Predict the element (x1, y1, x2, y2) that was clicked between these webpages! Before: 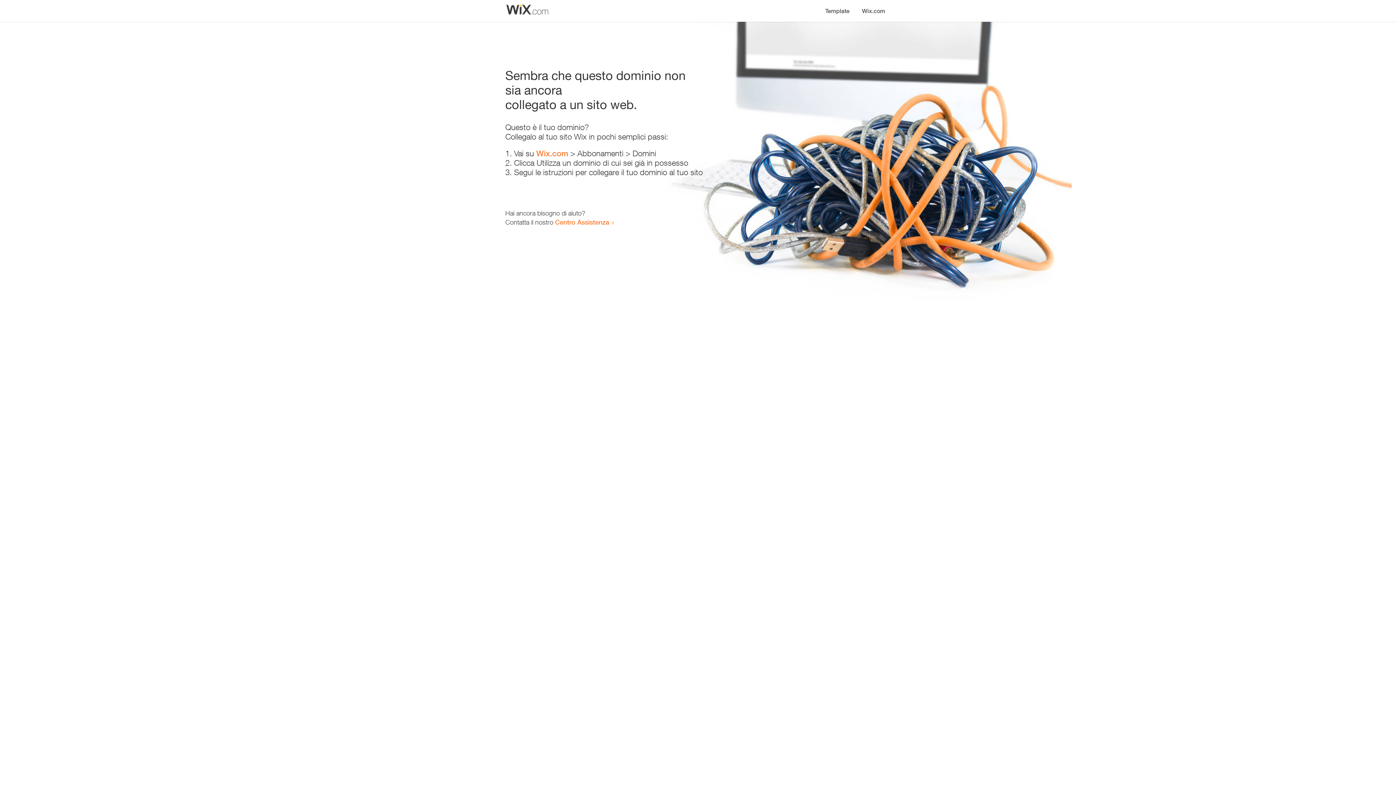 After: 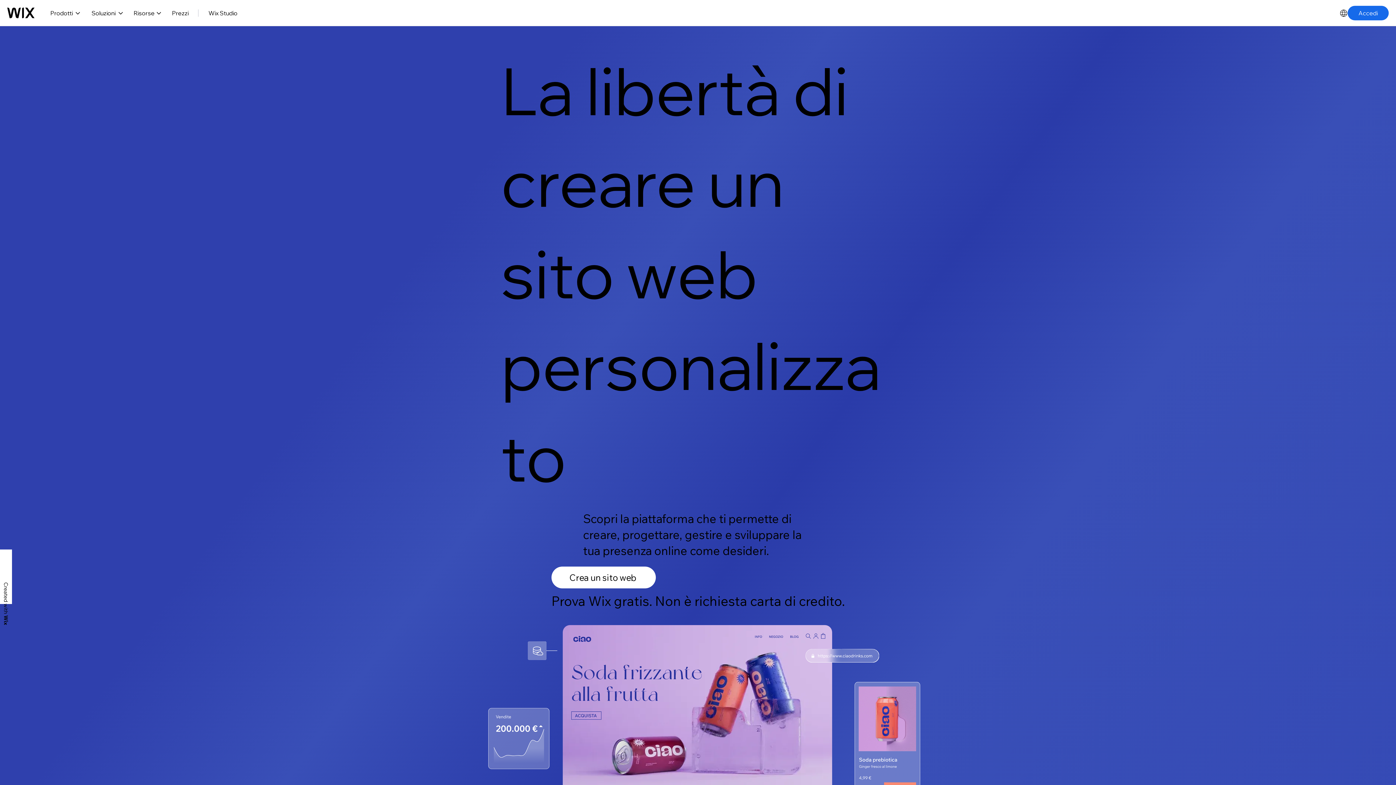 Action: label: Wix.com bbox: (536, 148, 568, 158)